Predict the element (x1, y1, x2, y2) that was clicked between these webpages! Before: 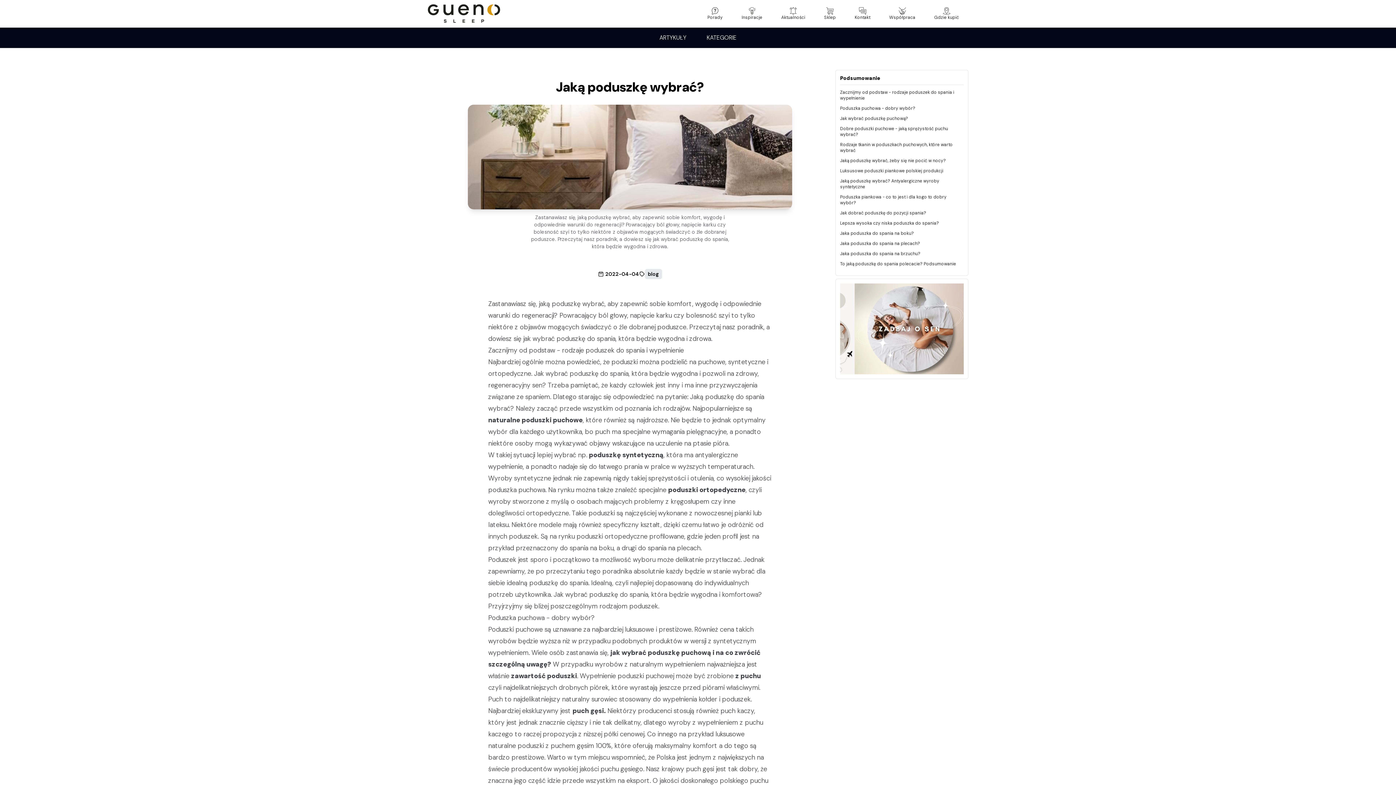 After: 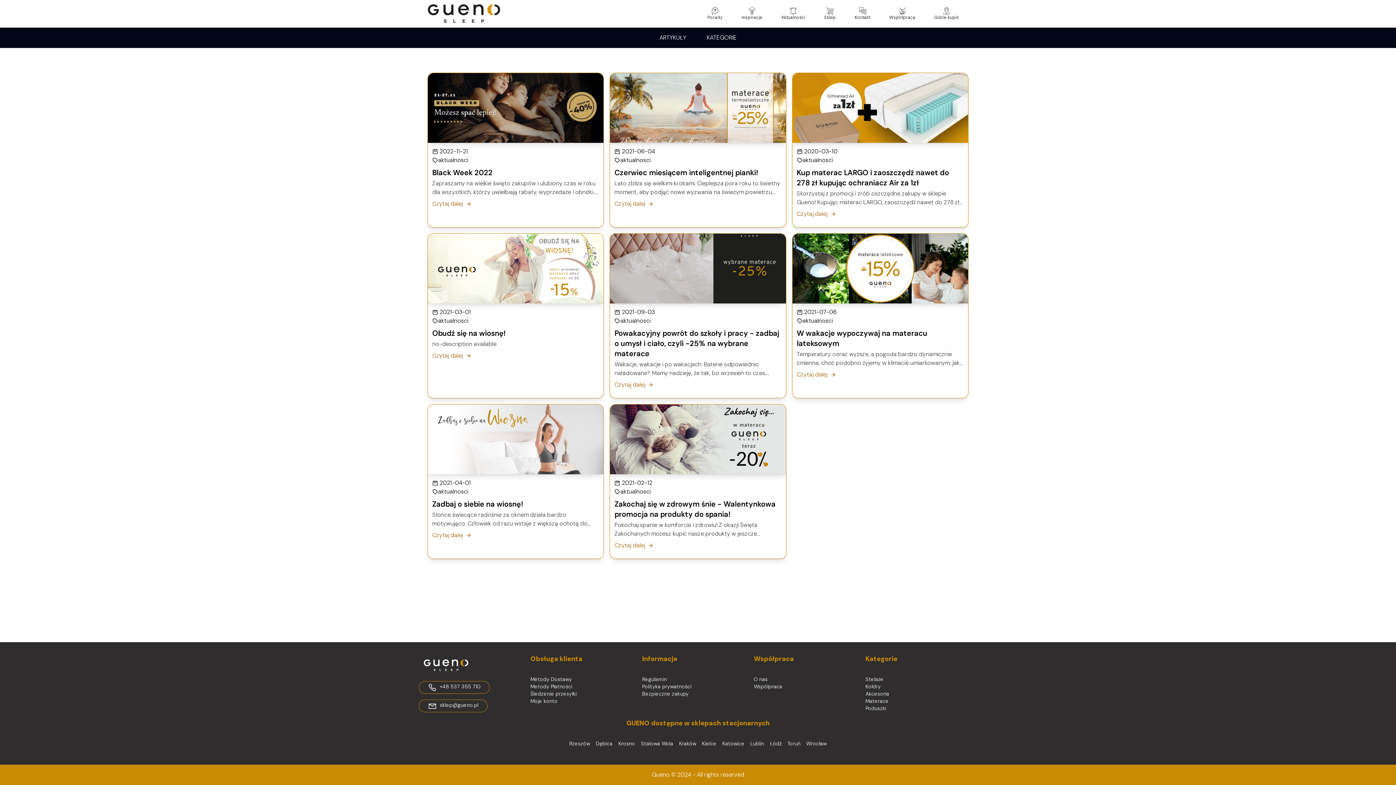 Action: label: Aktualności bbox: (775, 1, 811, 26)